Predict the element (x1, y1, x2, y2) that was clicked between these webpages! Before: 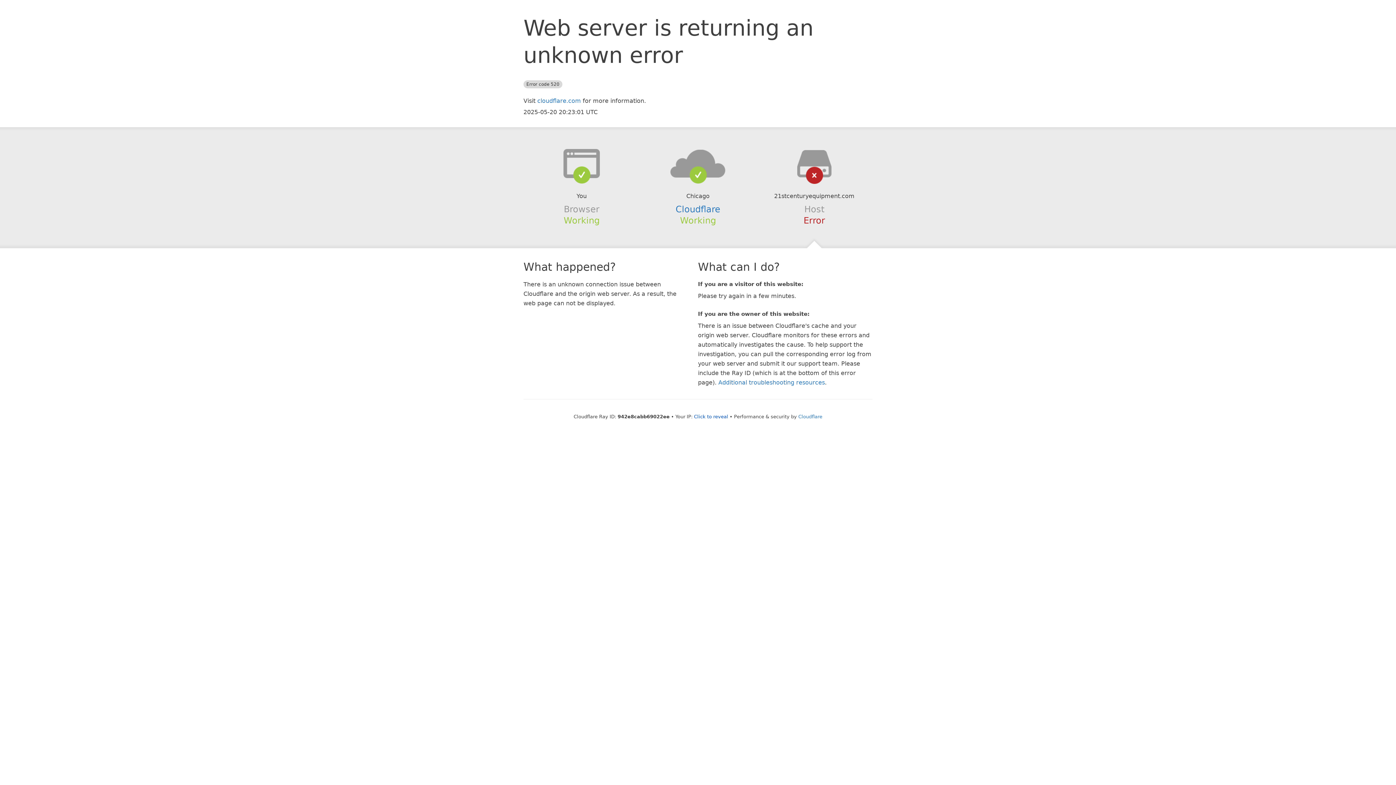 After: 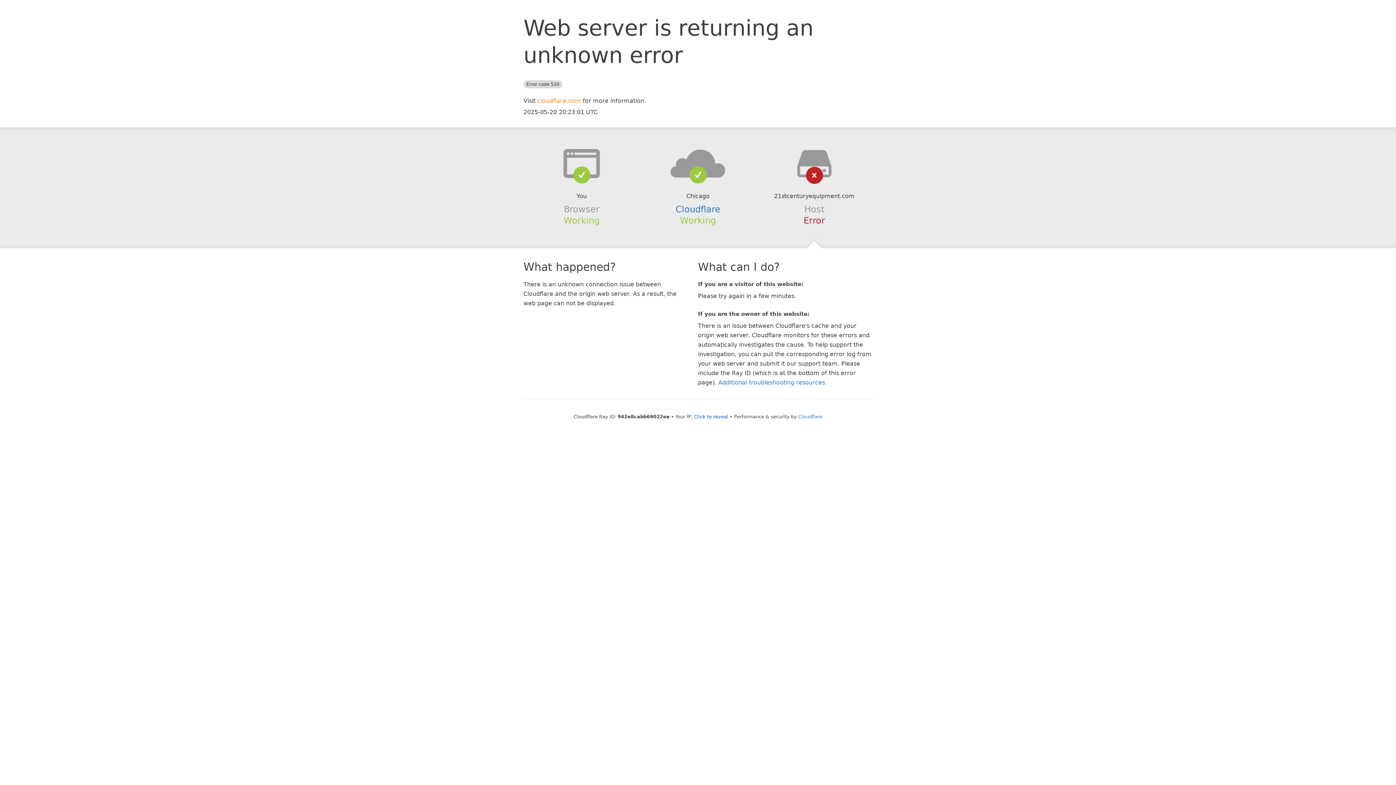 Action: bbox: (537, 97, 581, 104) label: cloudflare.com